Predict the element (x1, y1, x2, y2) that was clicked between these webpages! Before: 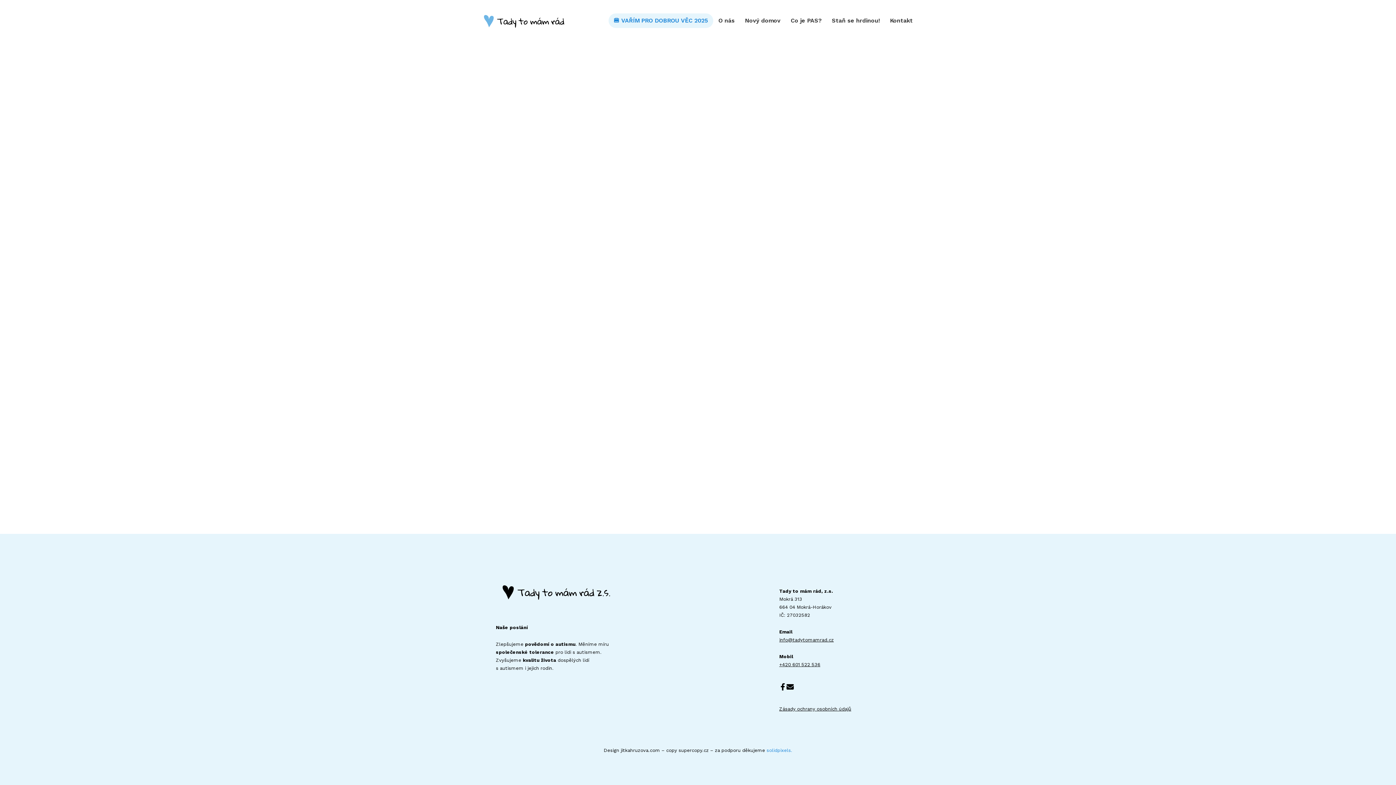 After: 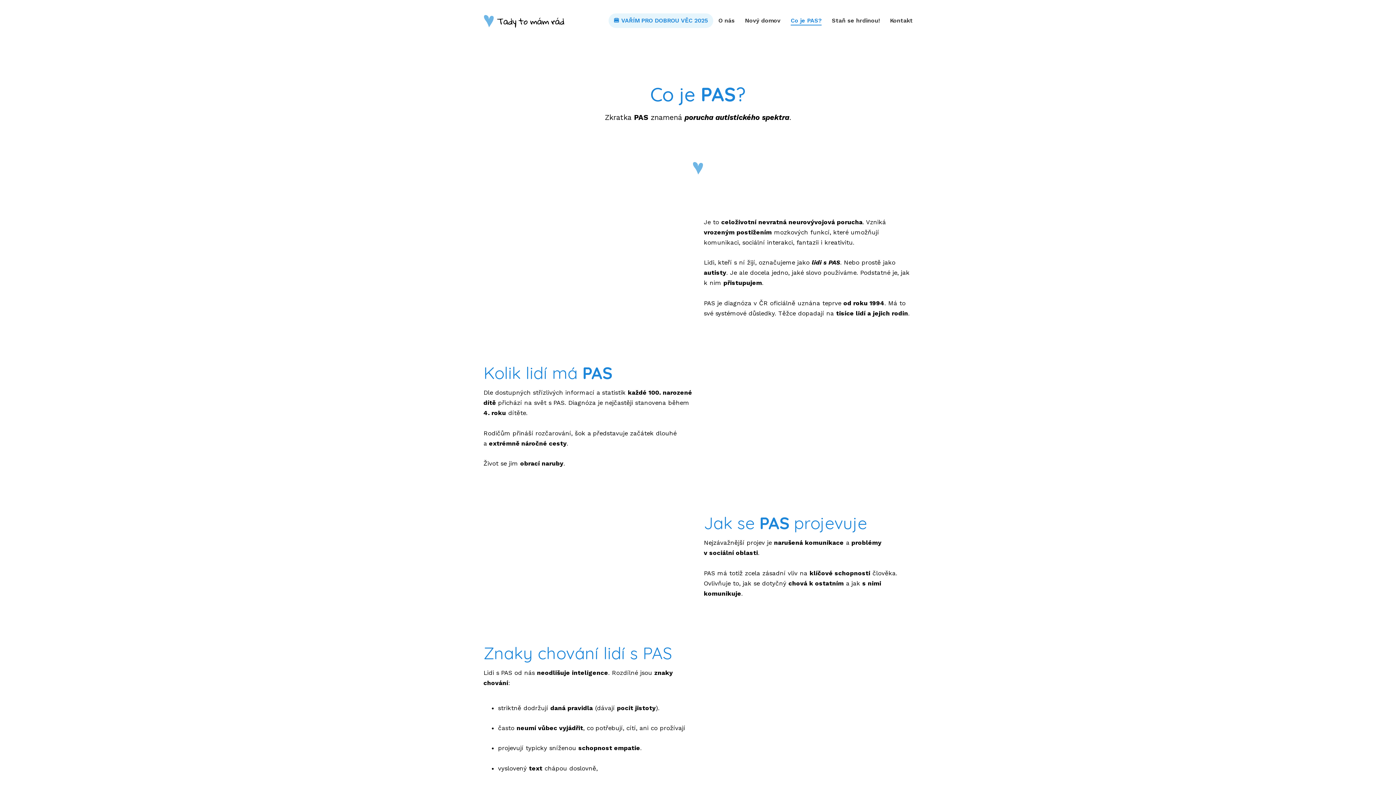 Action: label: Co je PAS? bbox: (785, 13, 826, 28)